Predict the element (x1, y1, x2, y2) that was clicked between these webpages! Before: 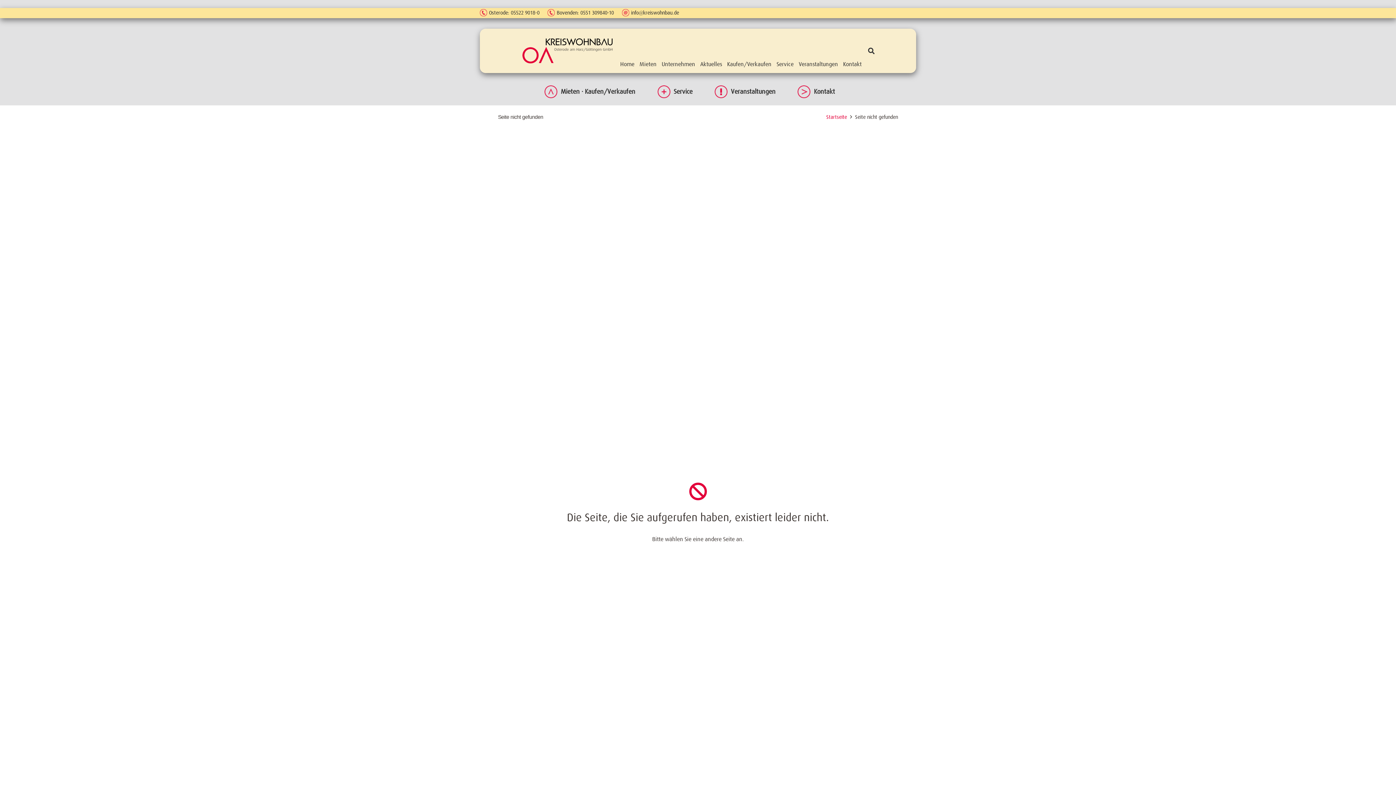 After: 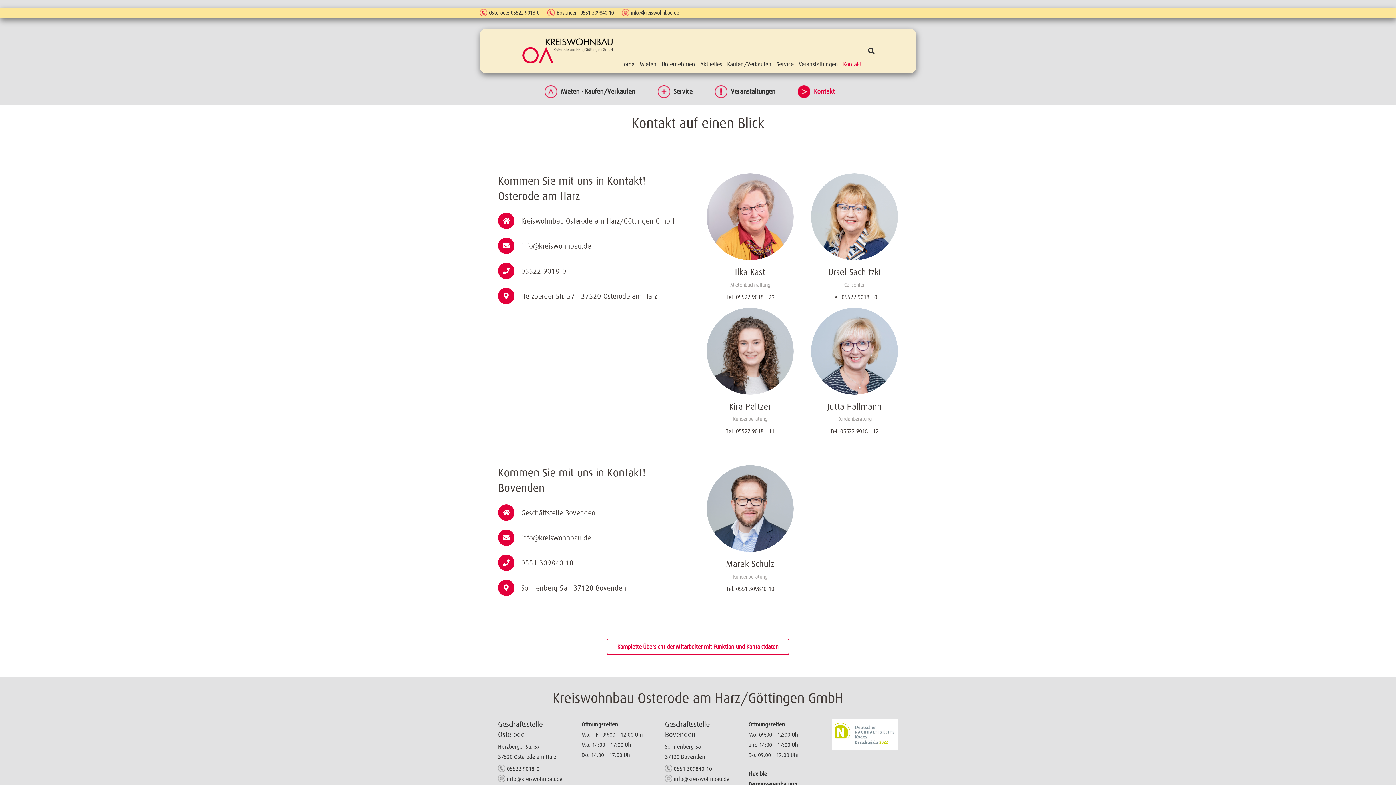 Action: label: Kontakt bbox: (814, 87, 835, 95)